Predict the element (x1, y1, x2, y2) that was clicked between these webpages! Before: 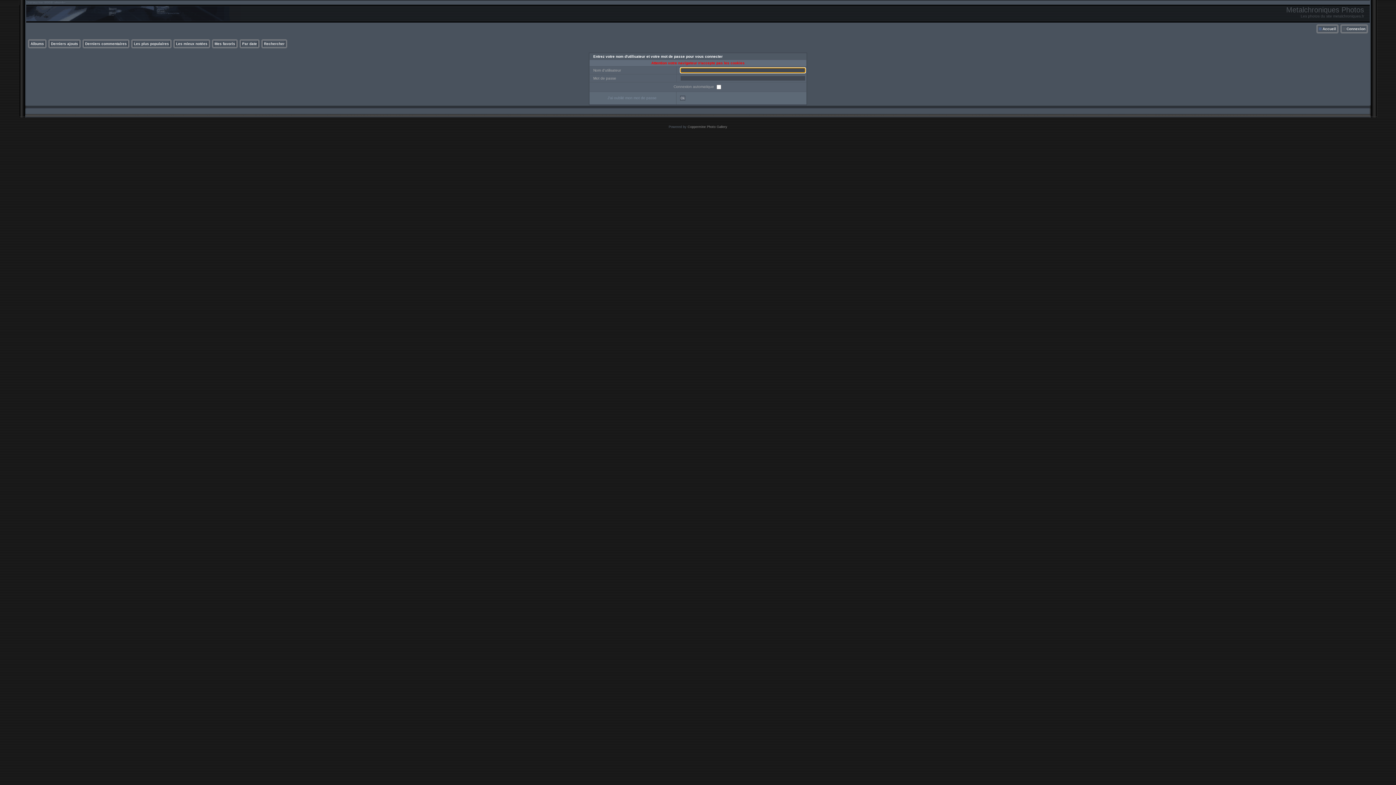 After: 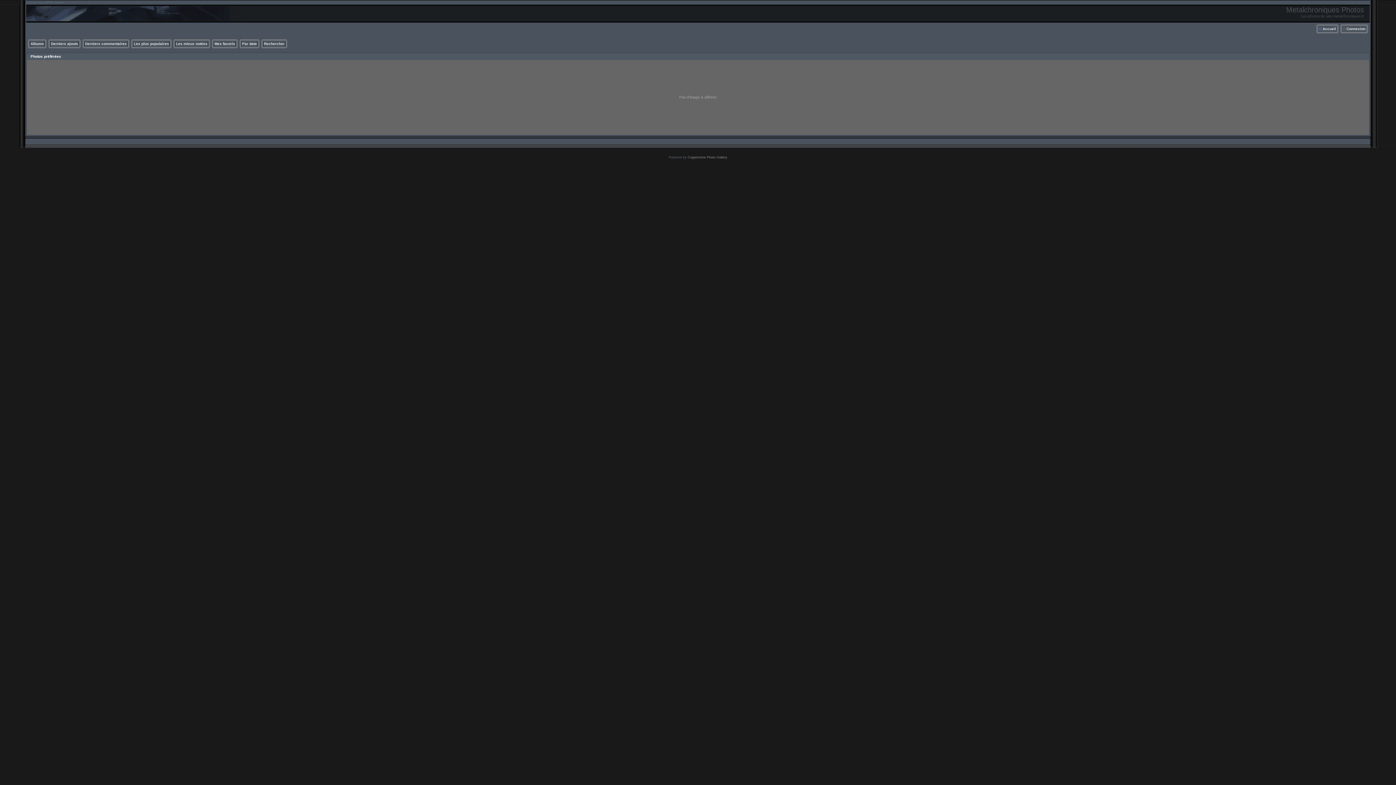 Action: bbox: (214, 41, 235, 45) label: Mes favoris